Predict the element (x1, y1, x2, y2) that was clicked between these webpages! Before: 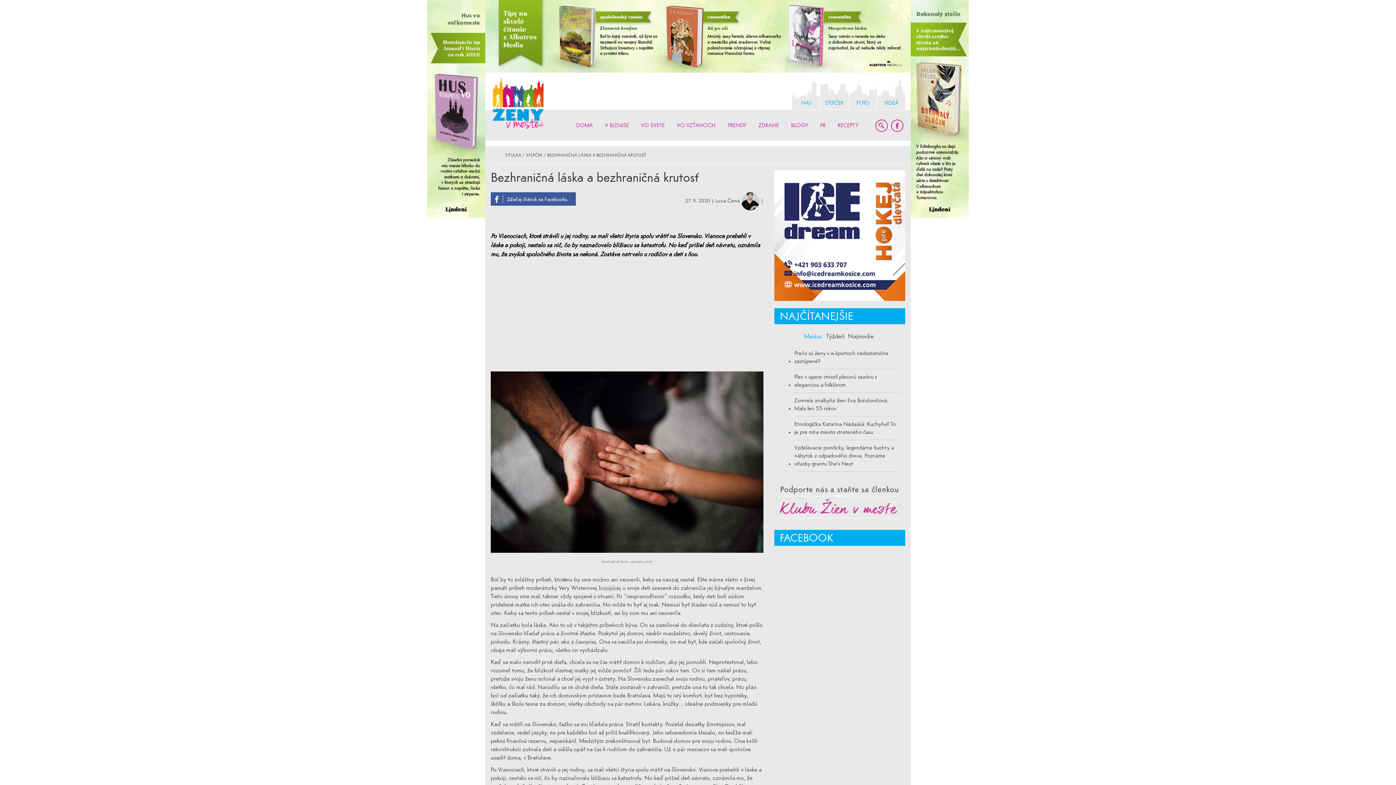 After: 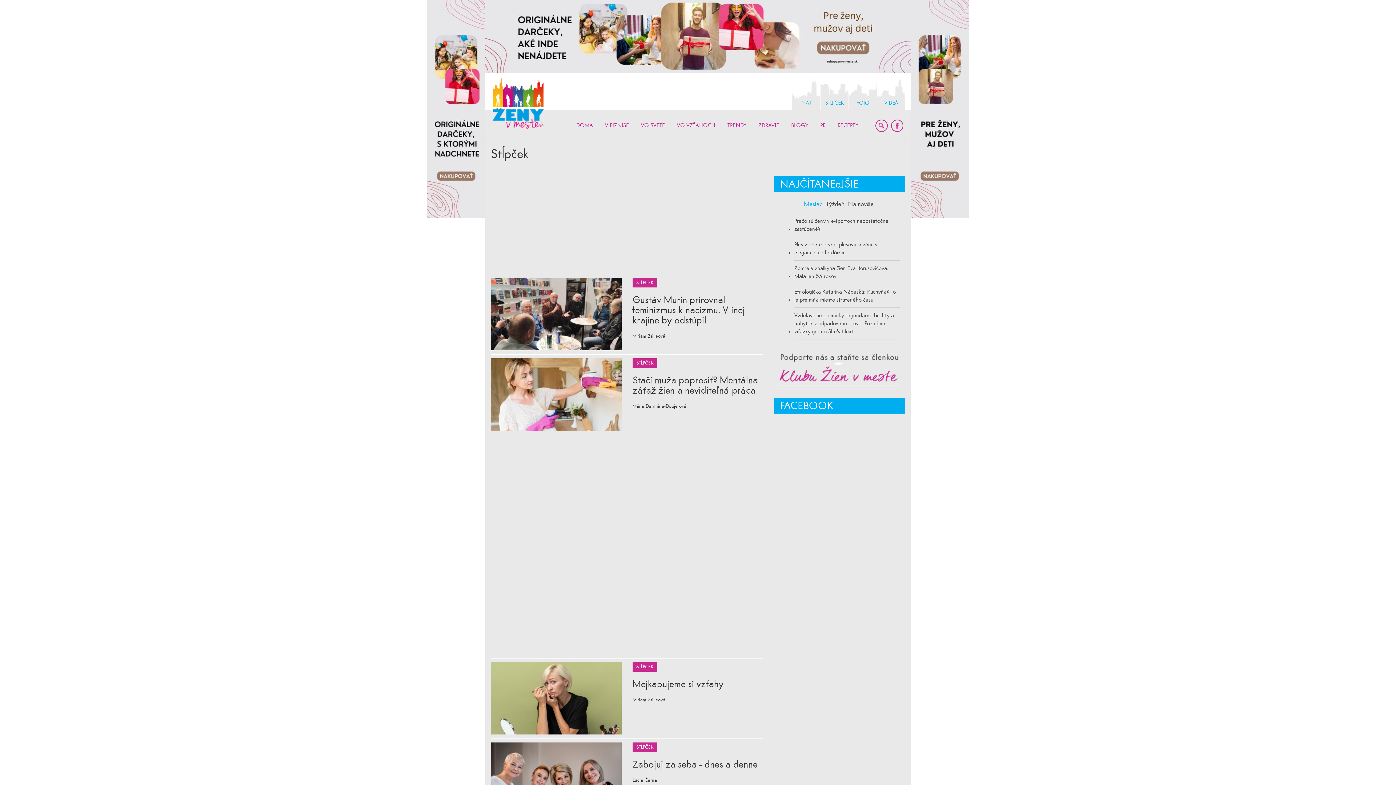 Action: label: STĹPČEK  bbox: (526, 152, 543, 157)